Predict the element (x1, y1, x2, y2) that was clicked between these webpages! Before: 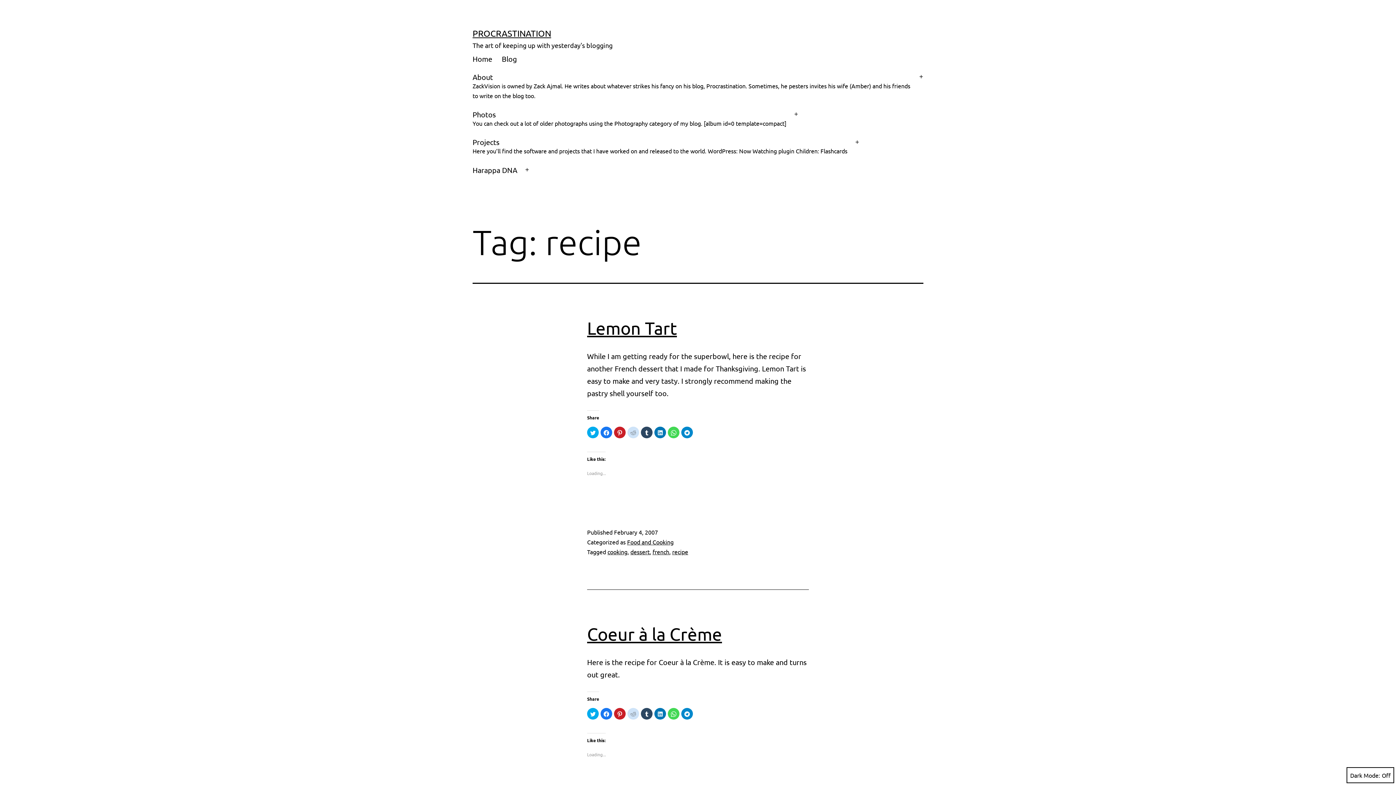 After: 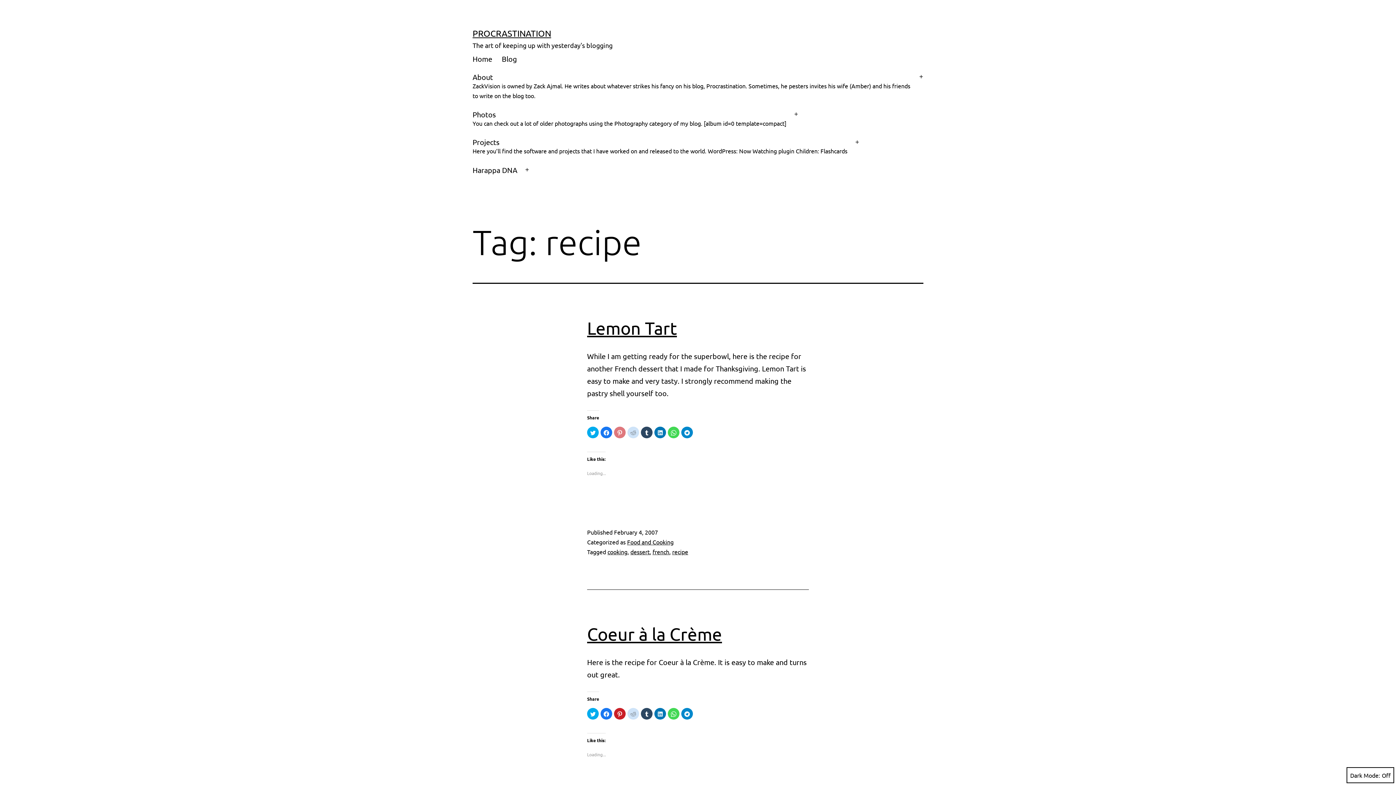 Action: label: Click to share on Pinterest (Opens in new window) bbox: (614, 426, 625, 438)